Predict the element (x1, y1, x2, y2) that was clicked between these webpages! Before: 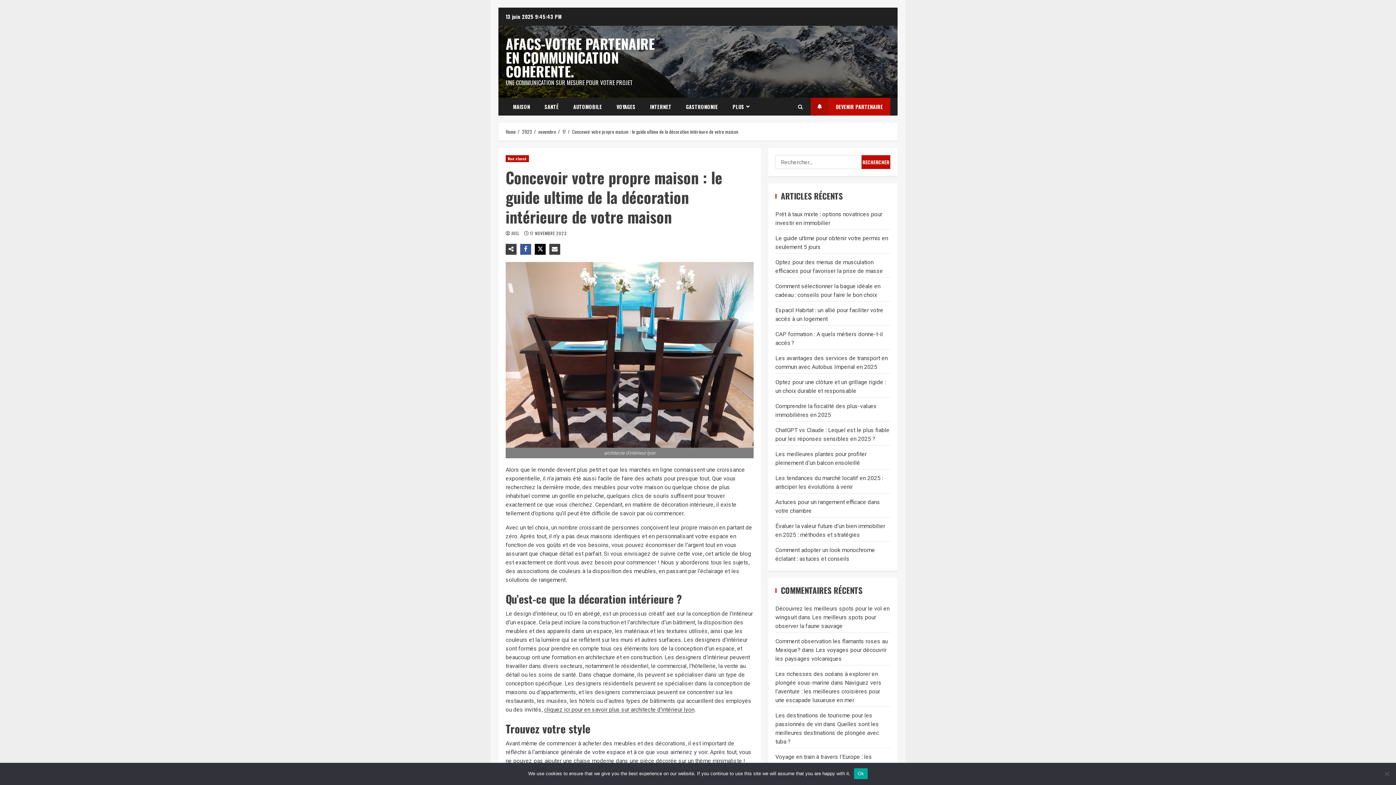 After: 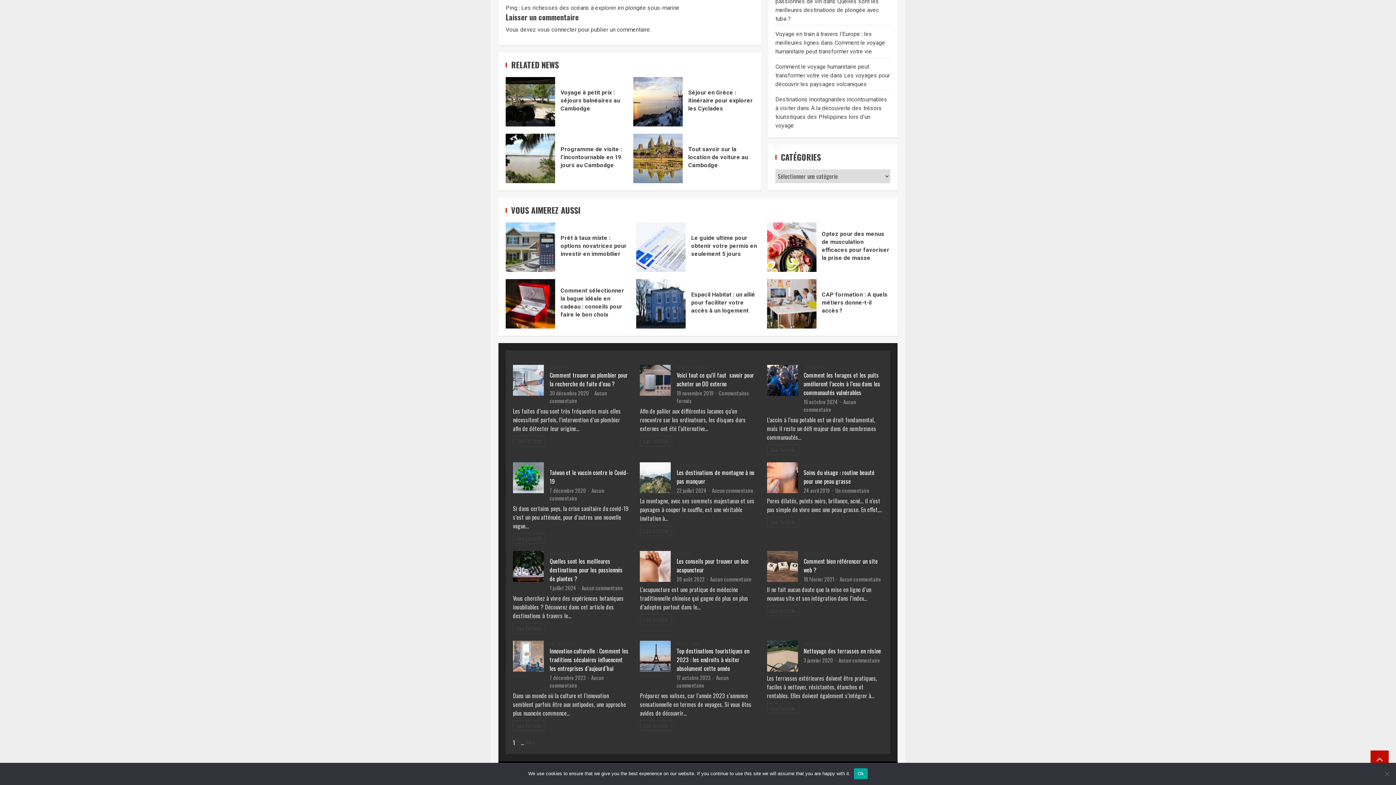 Action: label: Naviguez vers l’aventure : les meilleures croisières pour une escapade luxueuse en mer bbox: (775, 679, 881, 704)